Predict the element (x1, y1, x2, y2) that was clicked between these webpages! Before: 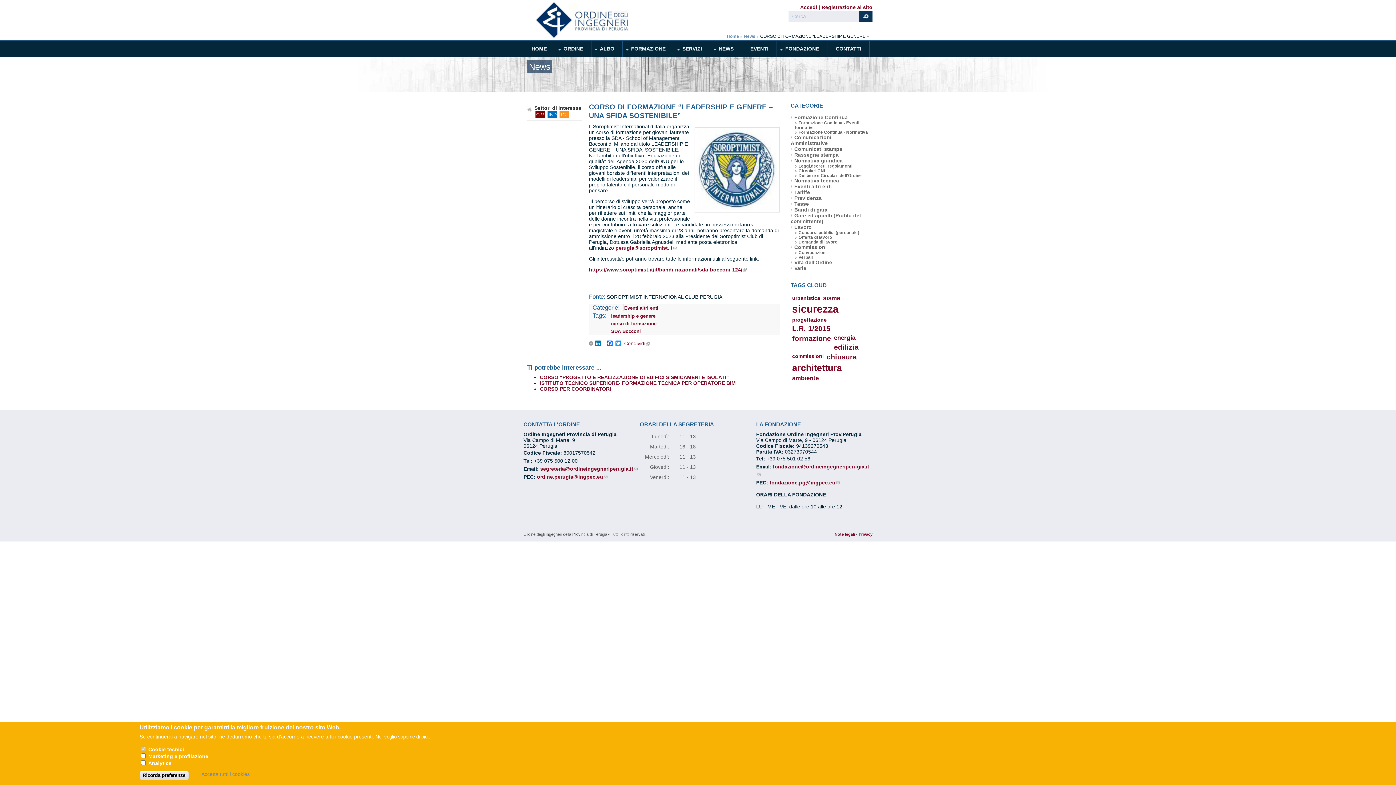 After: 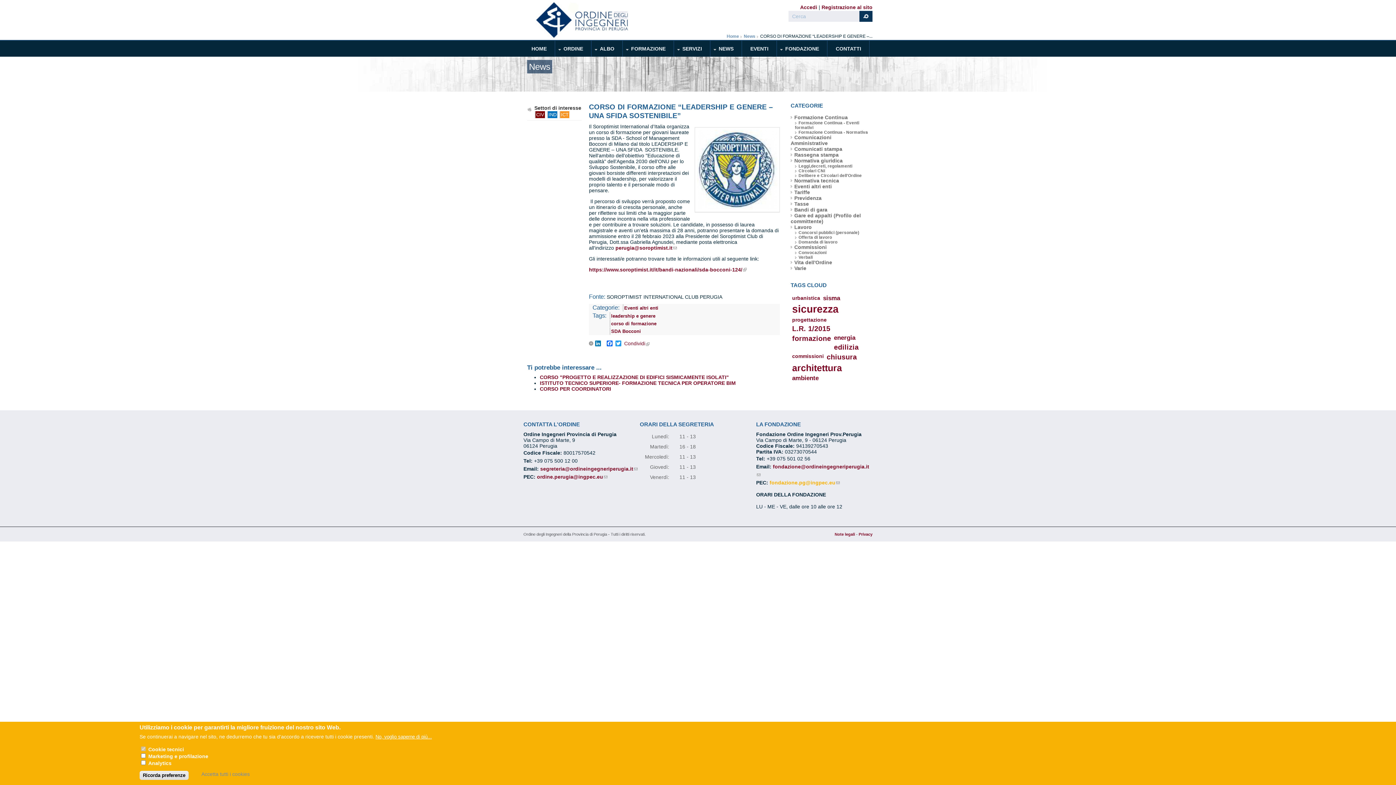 Action: bbox: (769, 480, 840, 485) label: fondazione.pg@ingpec.eu
(link sends e-mail)